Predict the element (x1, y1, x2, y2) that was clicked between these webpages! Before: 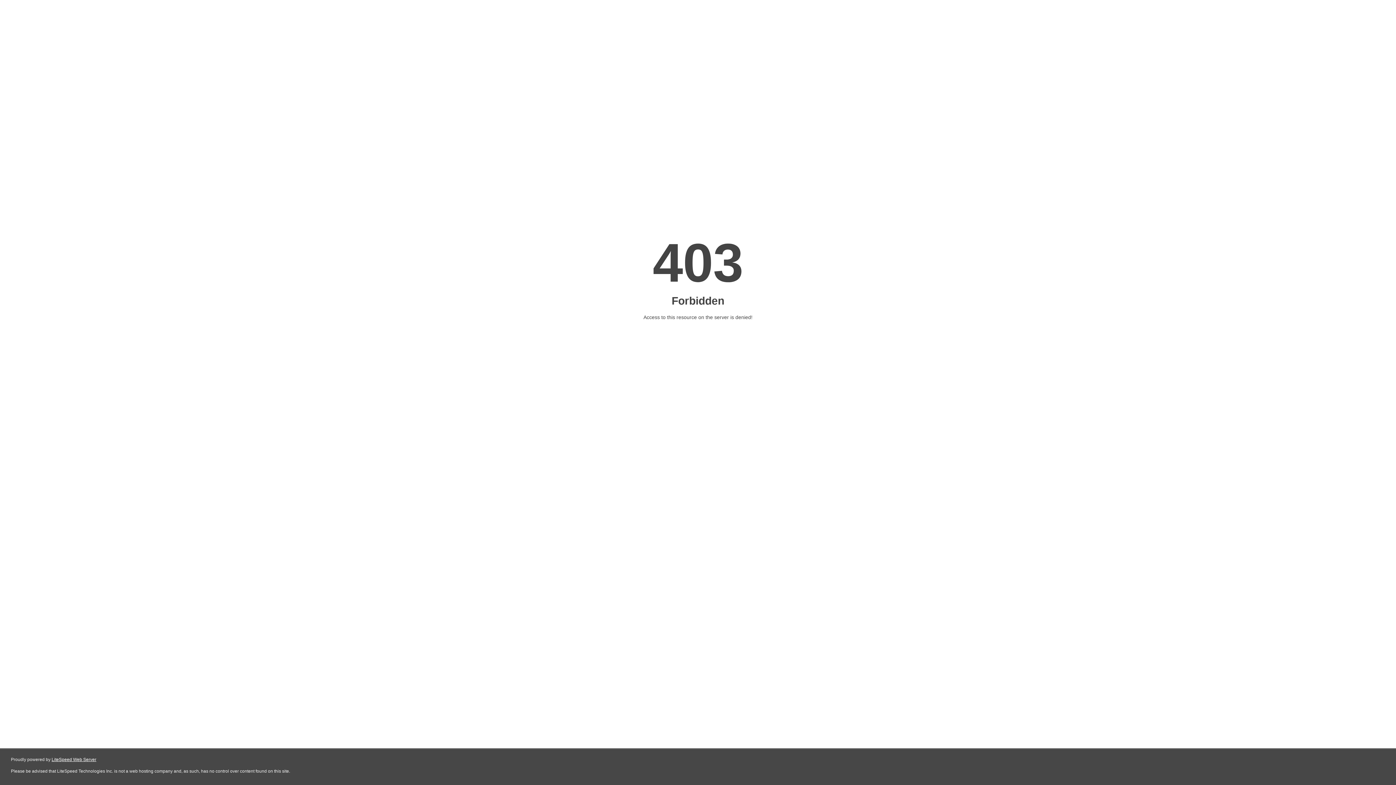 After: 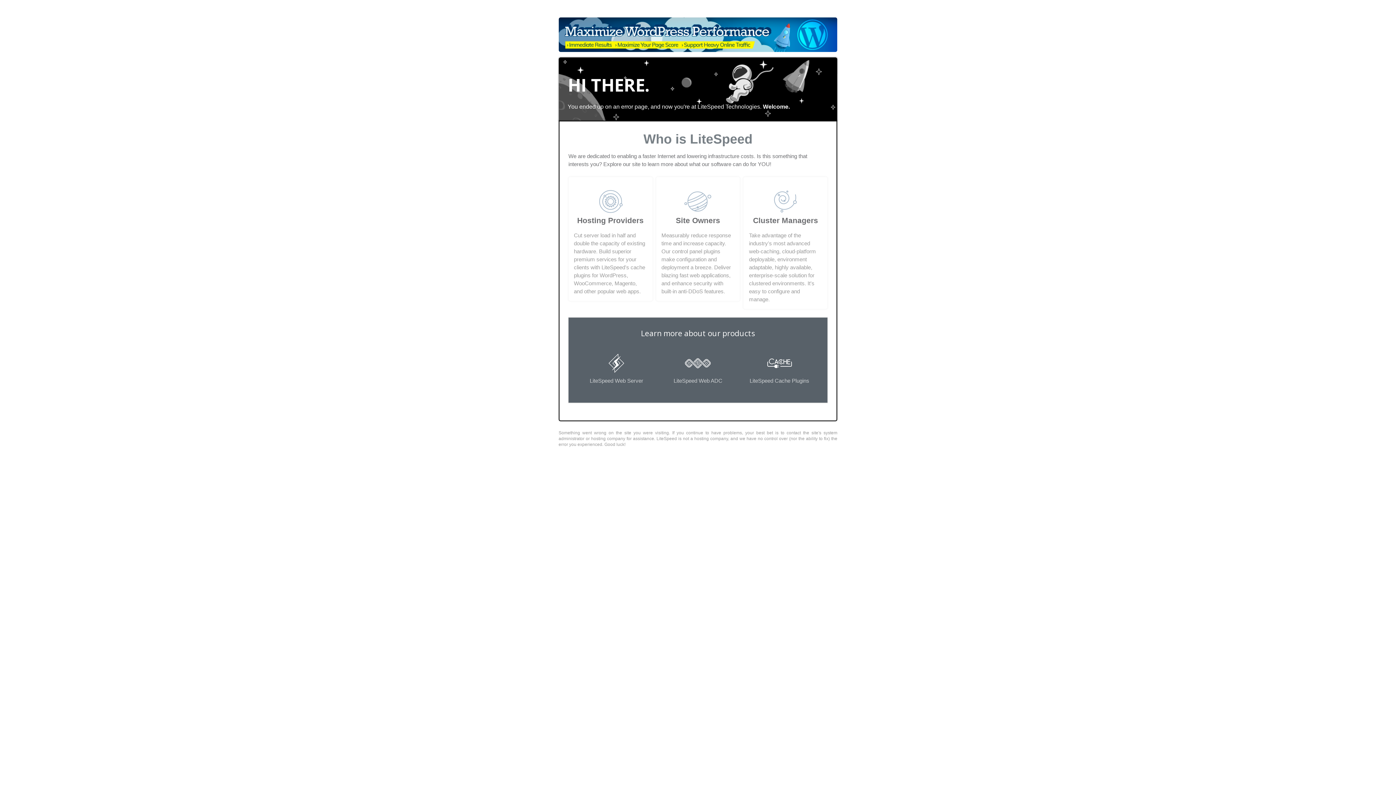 Action: label: LiteSpeed Web Server bbox: (51, 757, 96, 762)